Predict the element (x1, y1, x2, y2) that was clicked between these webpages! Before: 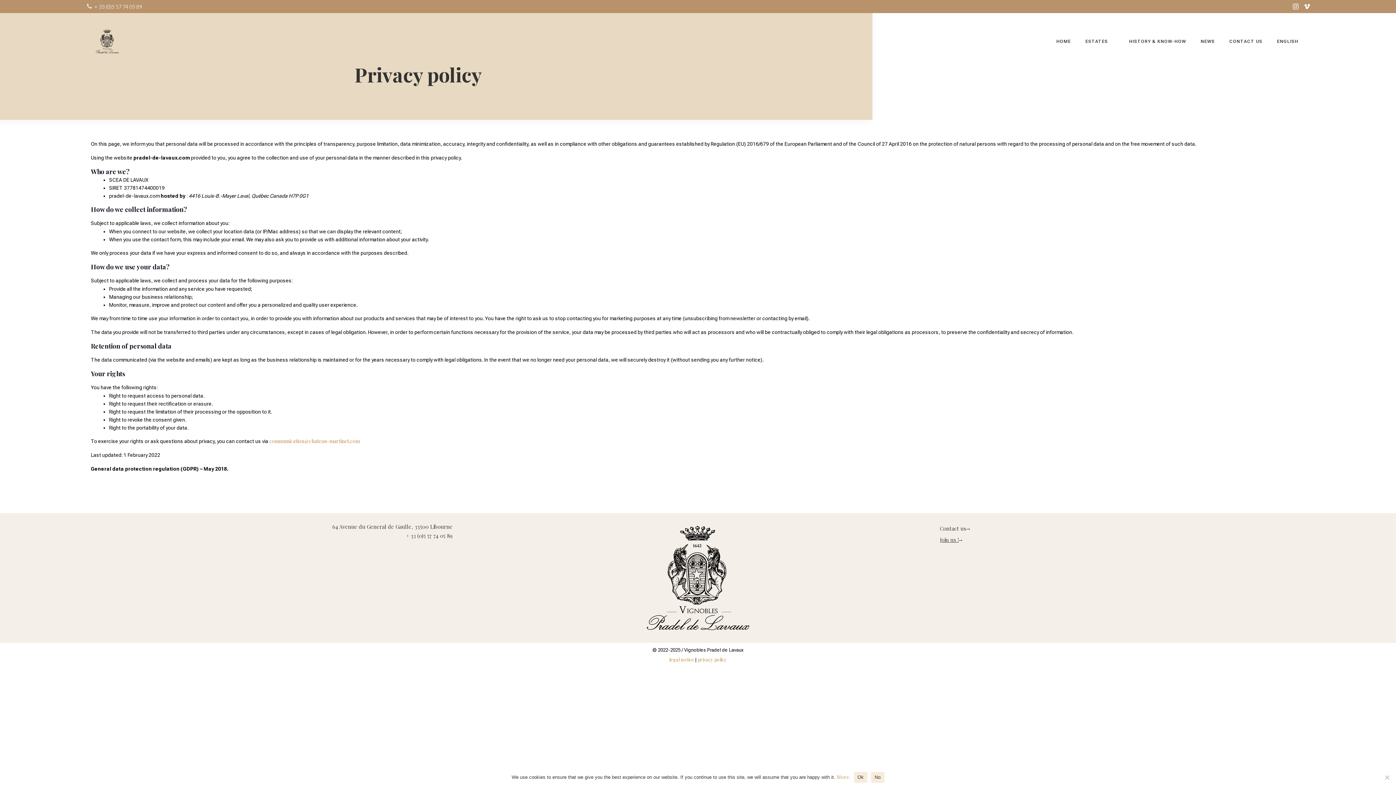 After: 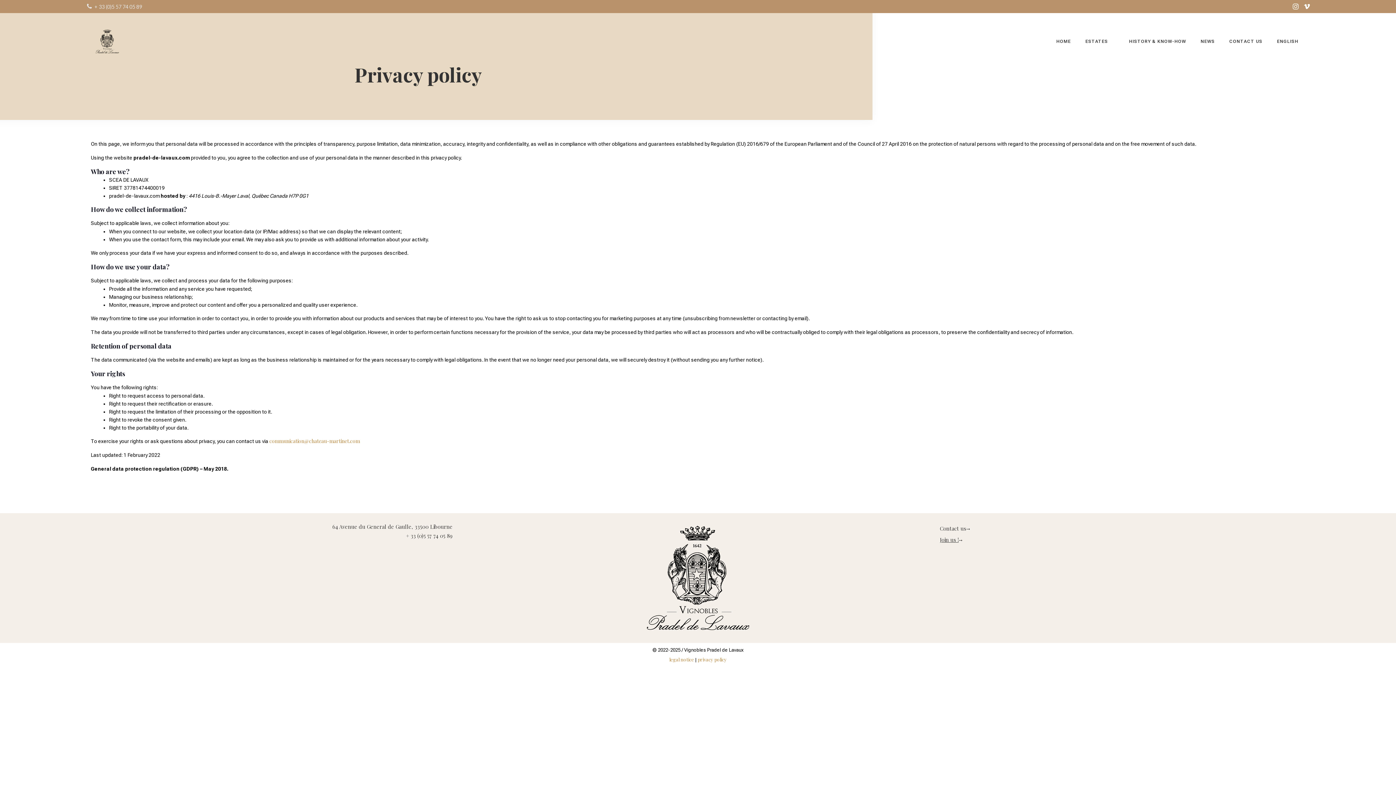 Action: label: Ok bbox: (854, 772, 867, 783)